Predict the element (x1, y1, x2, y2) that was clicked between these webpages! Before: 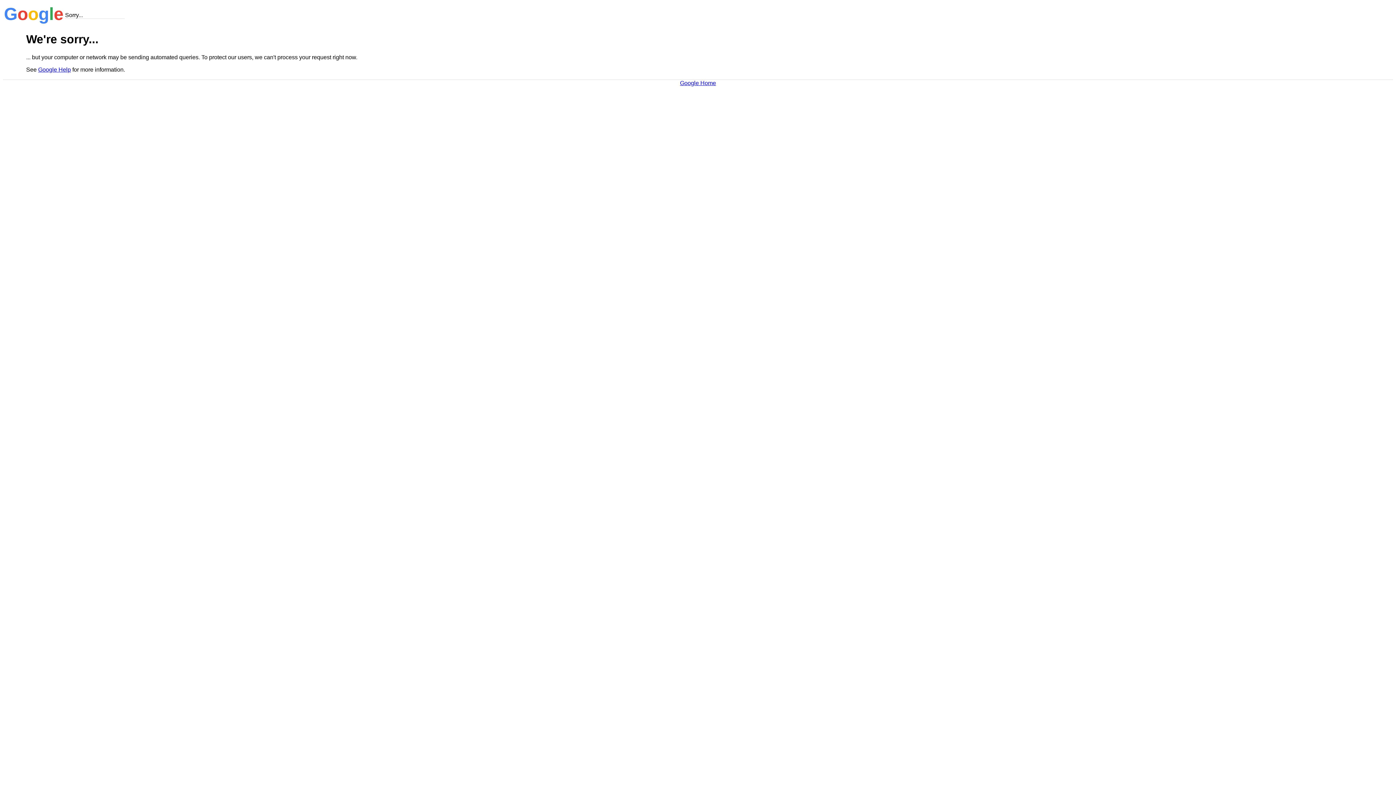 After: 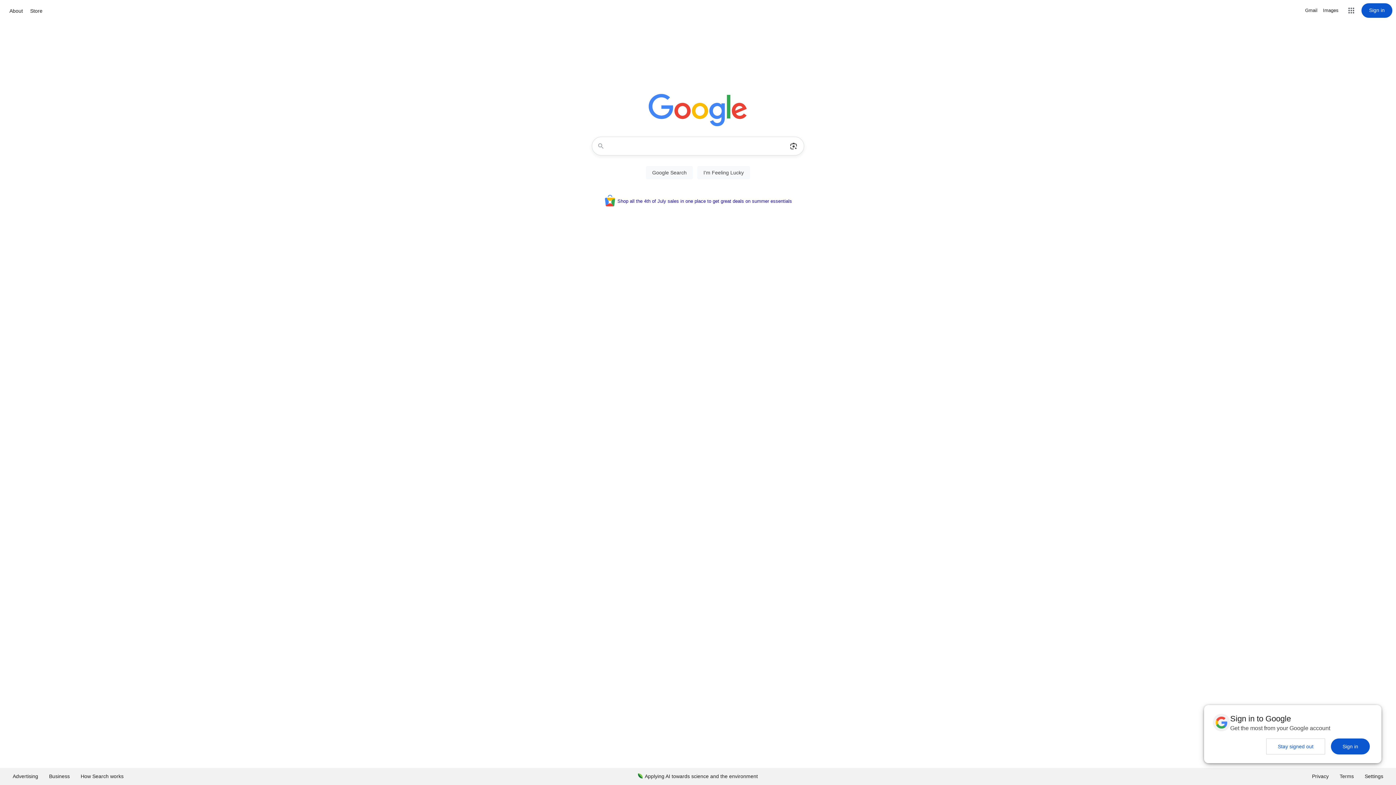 Action: bbox: (680, 79, 716, 86) label: Google Home